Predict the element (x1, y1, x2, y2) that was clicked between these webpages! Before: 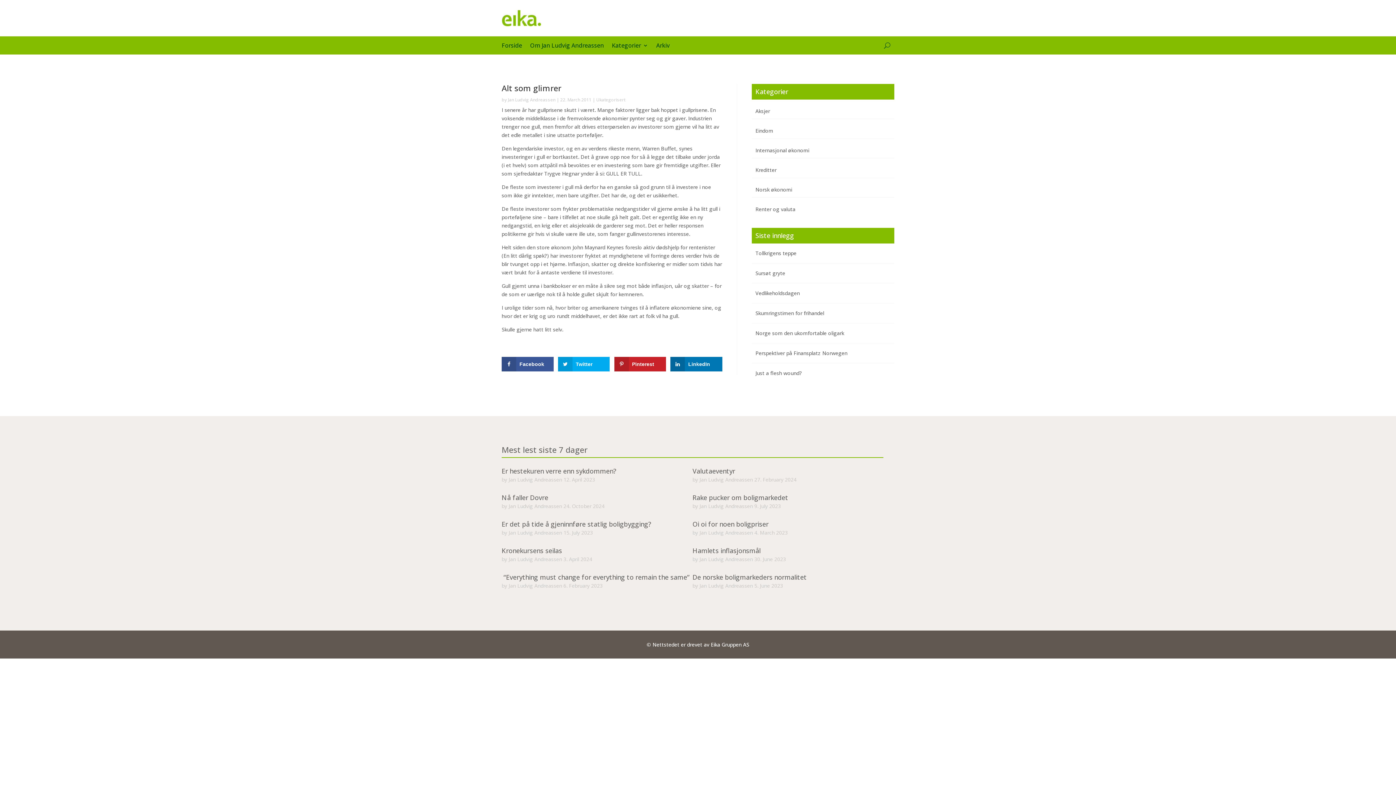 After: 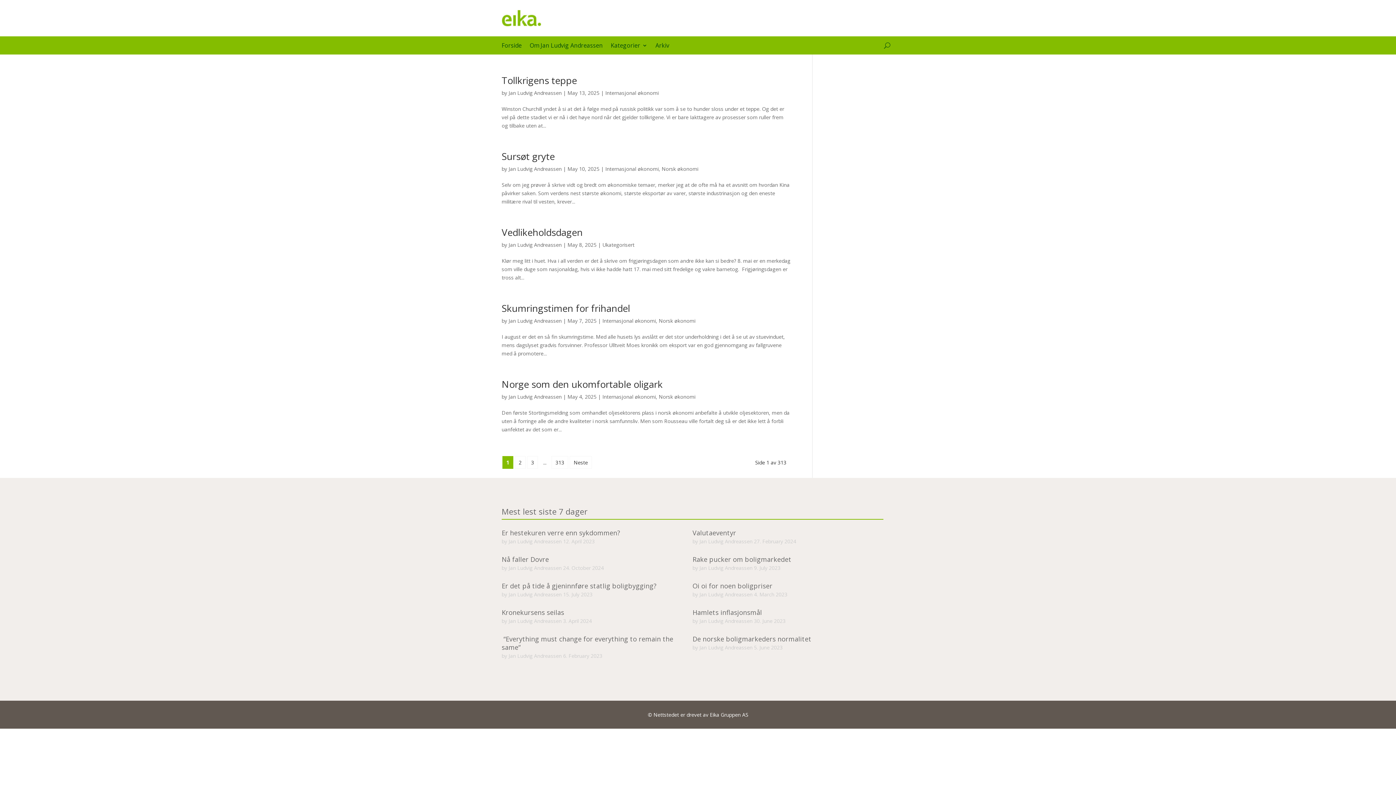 Action: label: Jan Ludvig Andreassen bbox: (508, 582, 562, 589)